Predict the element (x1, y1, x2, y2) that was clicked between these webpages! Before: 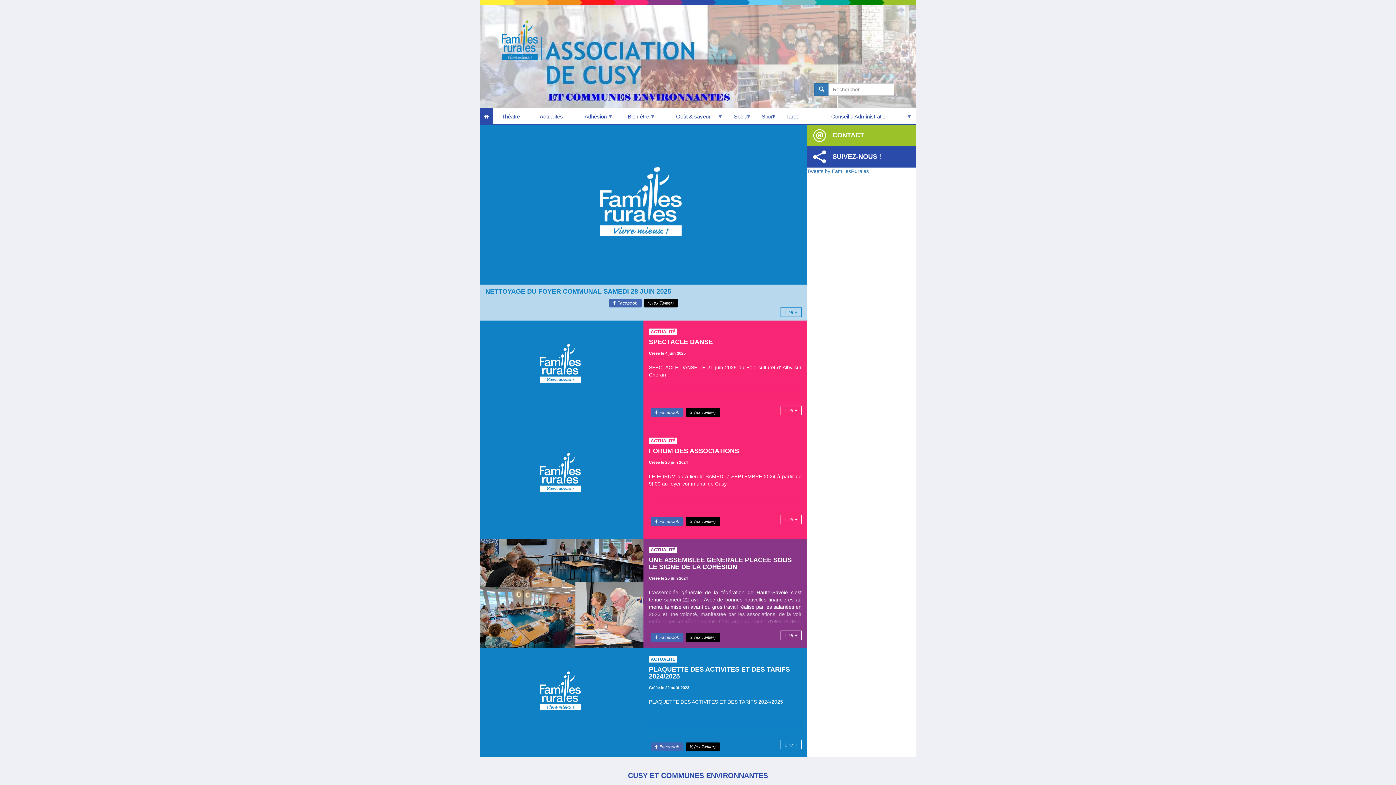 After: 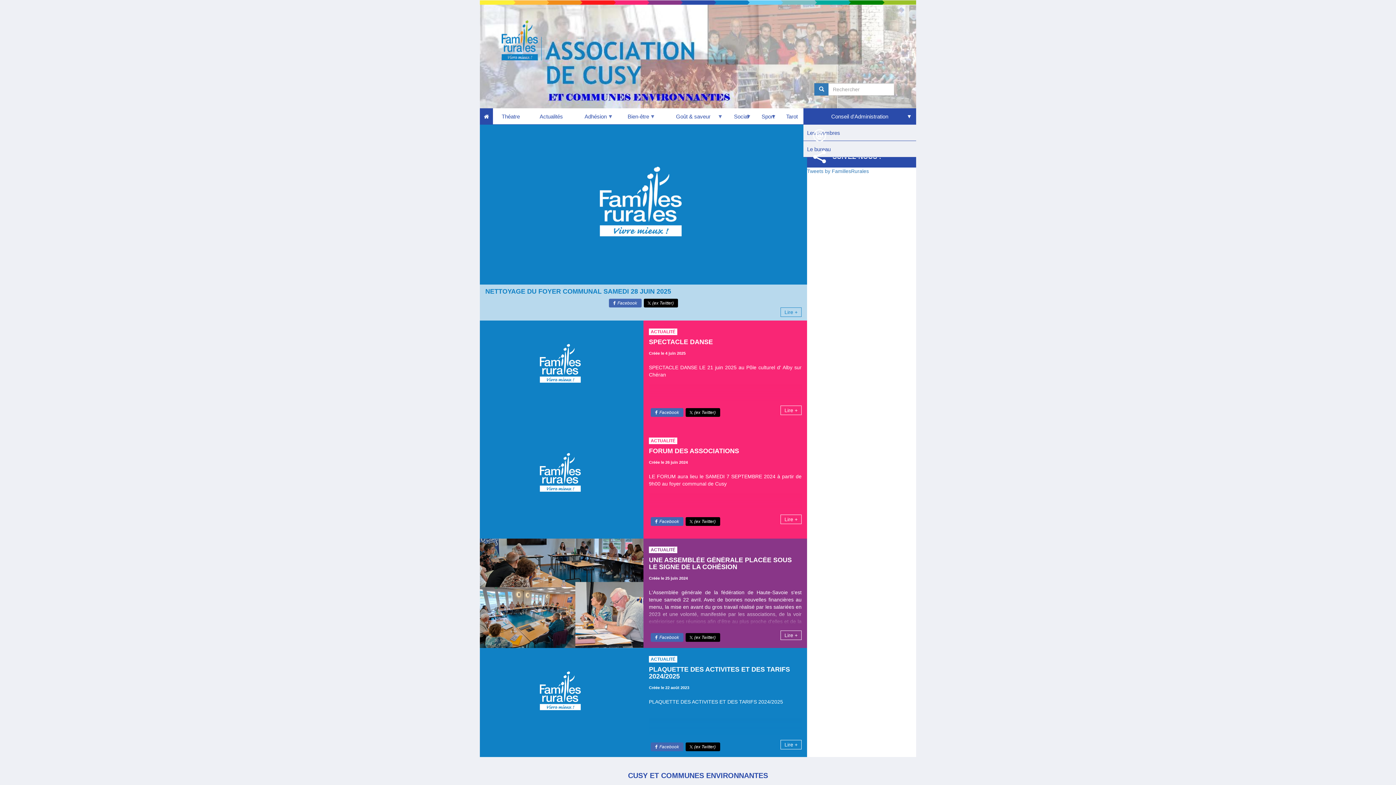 Action: label: Conseil d'Administration
» bbox: (803, 108, 916, 124)